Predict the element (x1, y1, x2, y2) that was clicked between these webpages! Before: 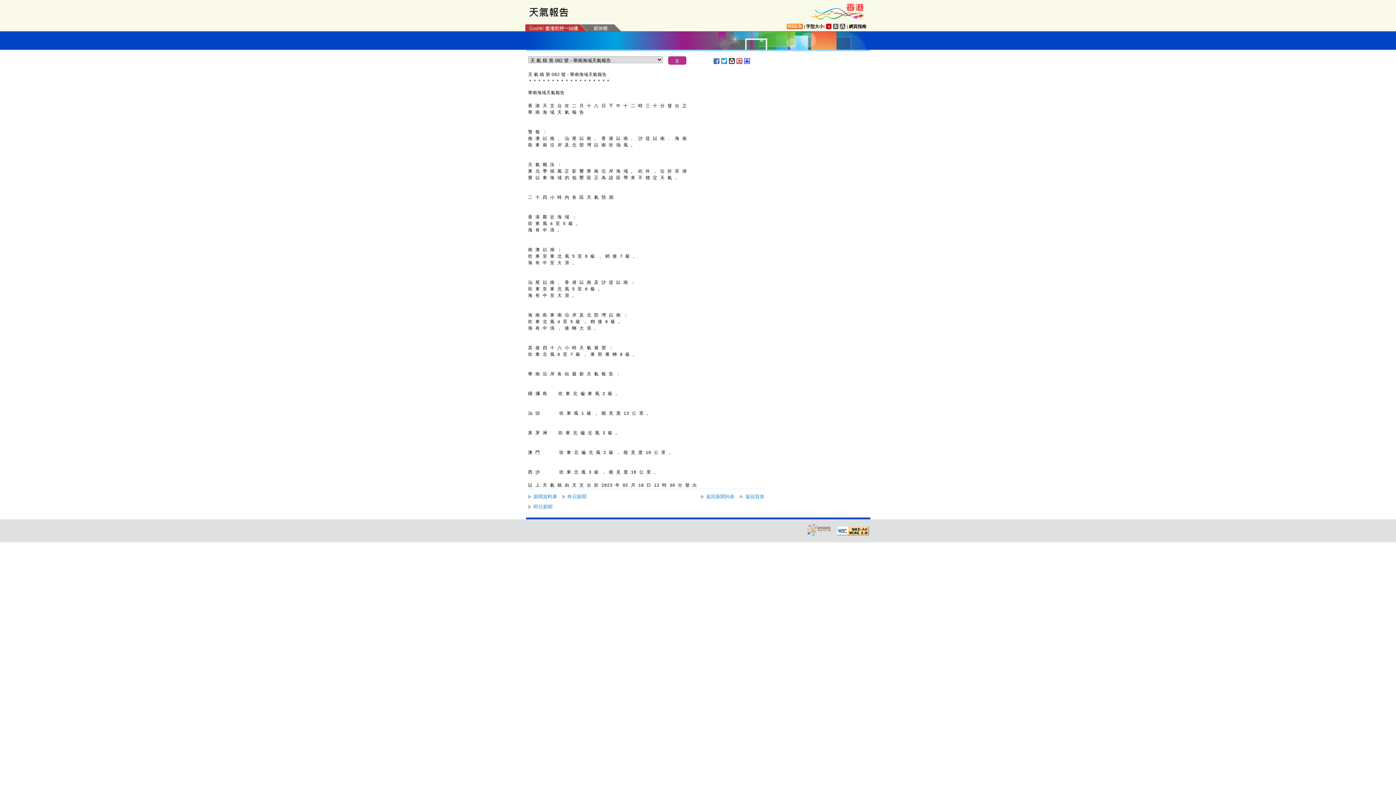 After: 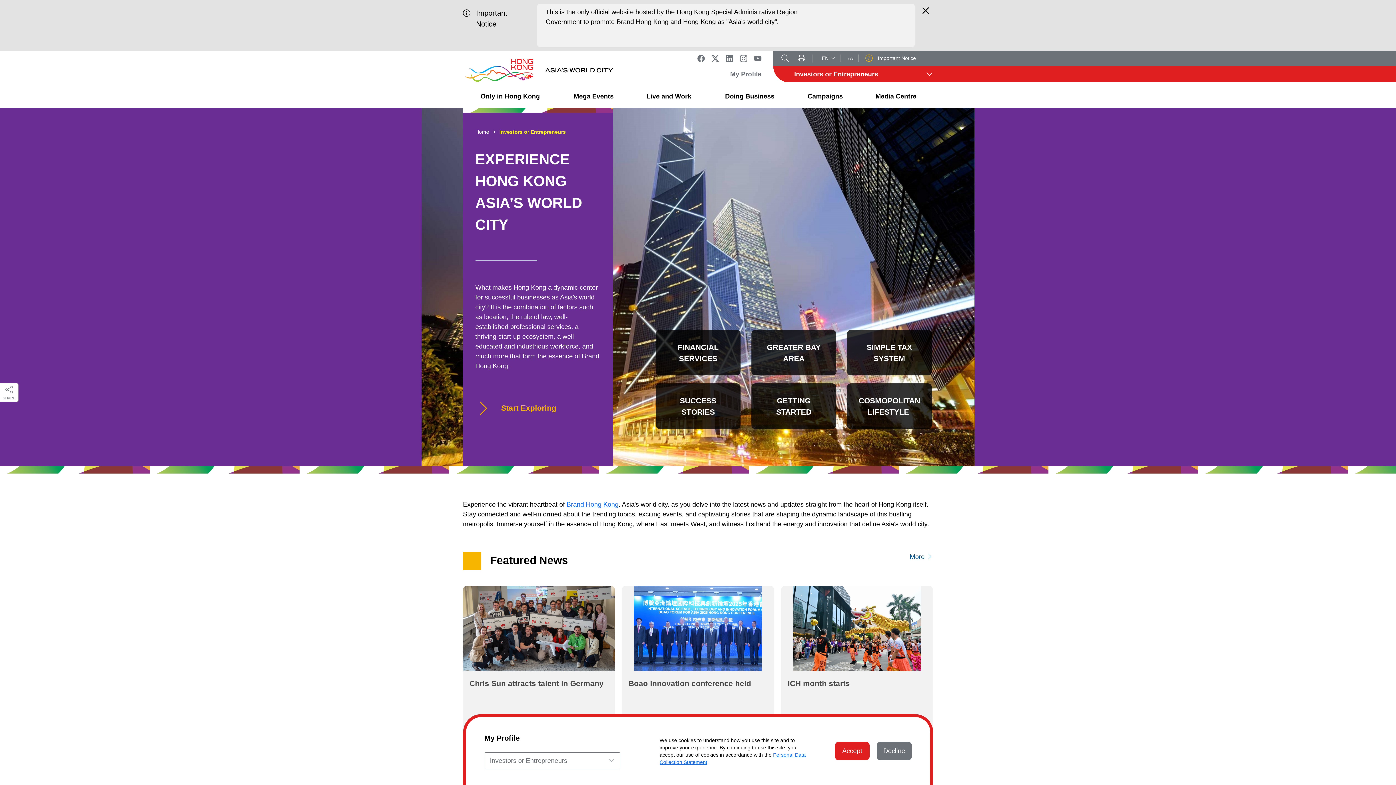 Action: bbox: (810, 1, 865, 20)